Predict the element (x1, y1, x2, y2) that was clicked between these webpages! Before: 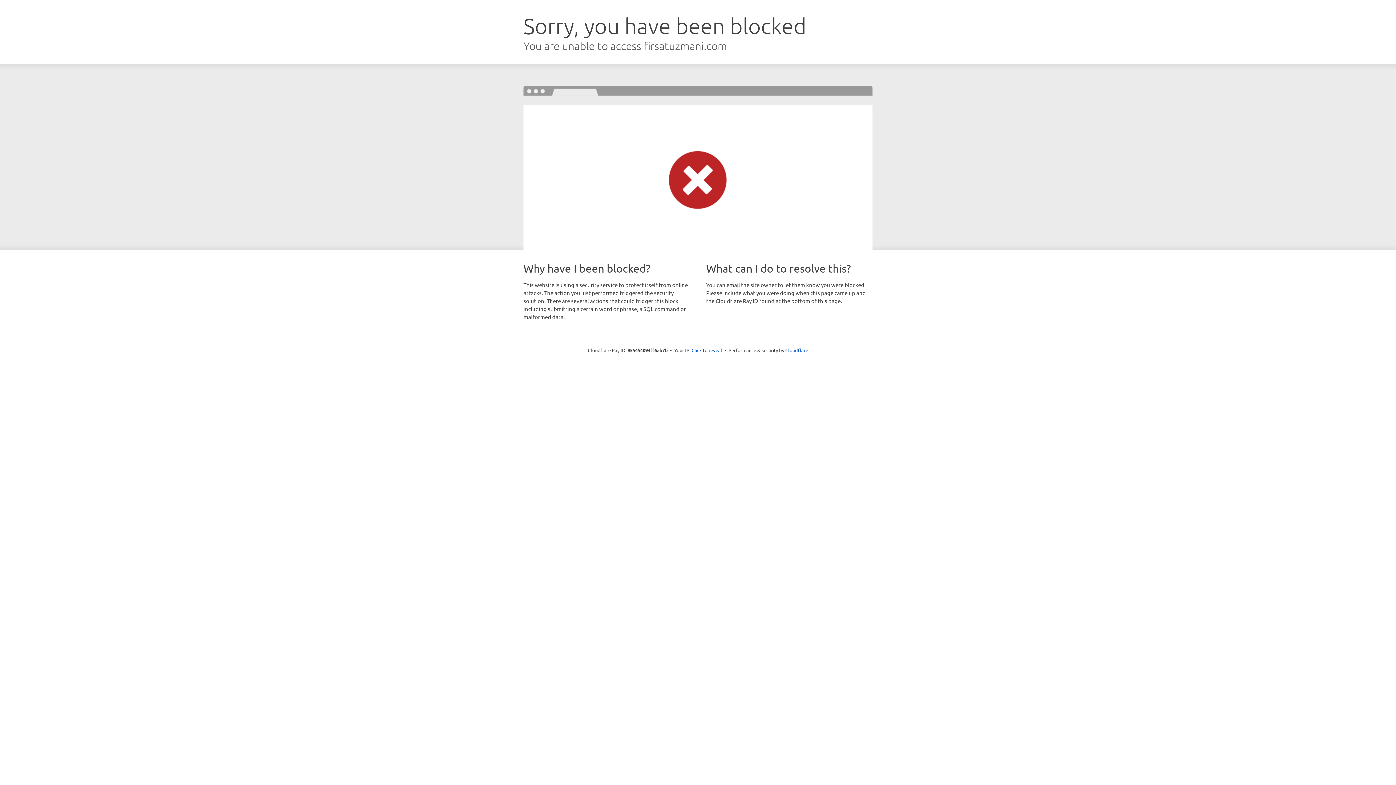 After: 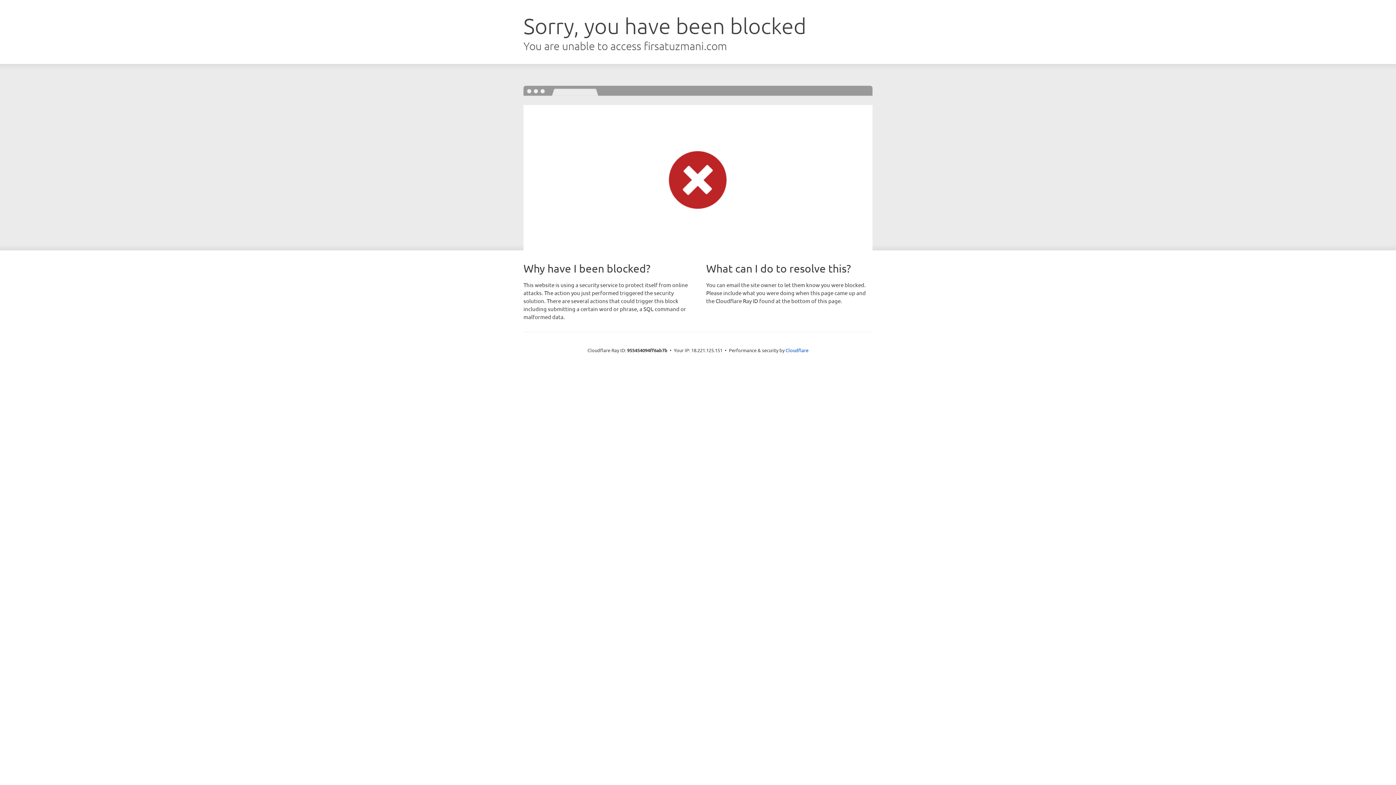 Action: bbox: (691, 346, 722, 353) label: Click to reveal